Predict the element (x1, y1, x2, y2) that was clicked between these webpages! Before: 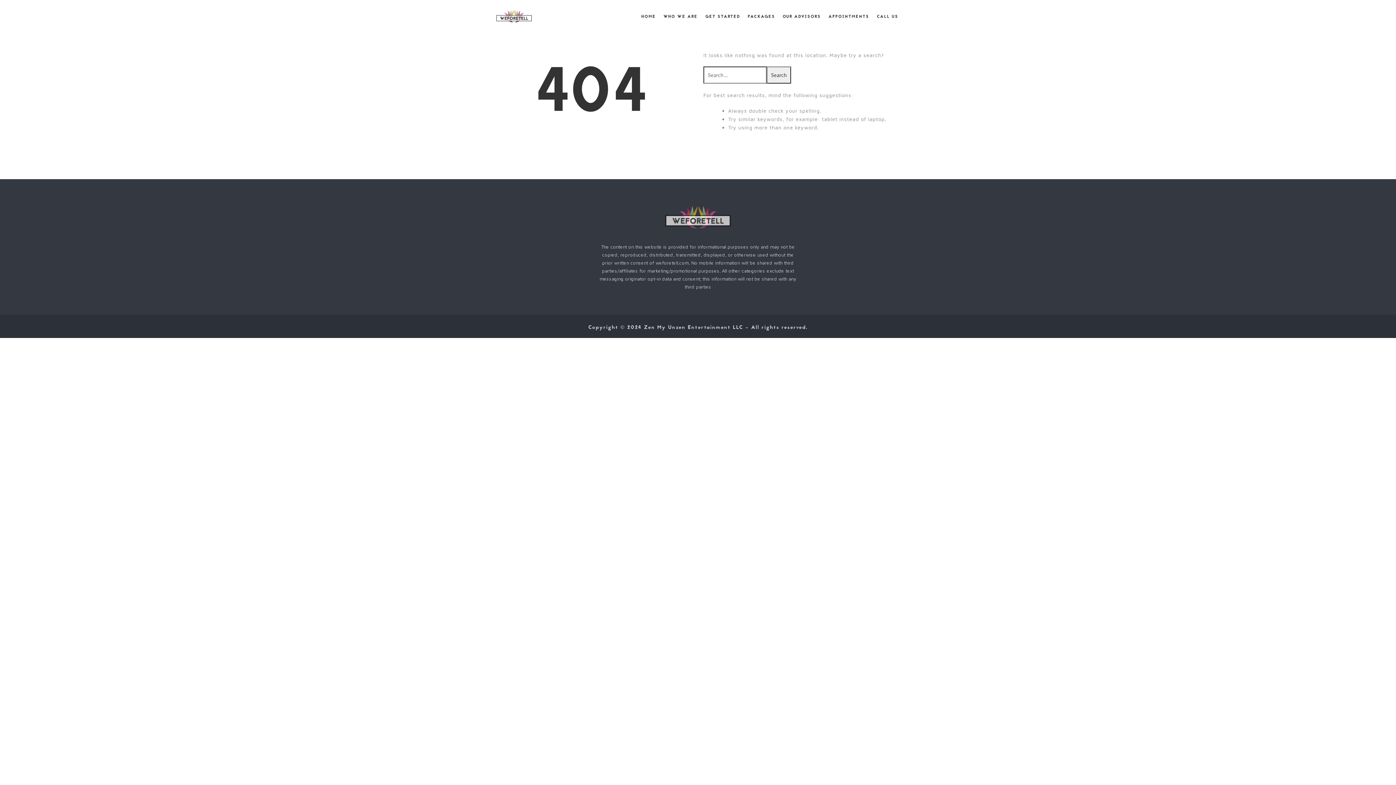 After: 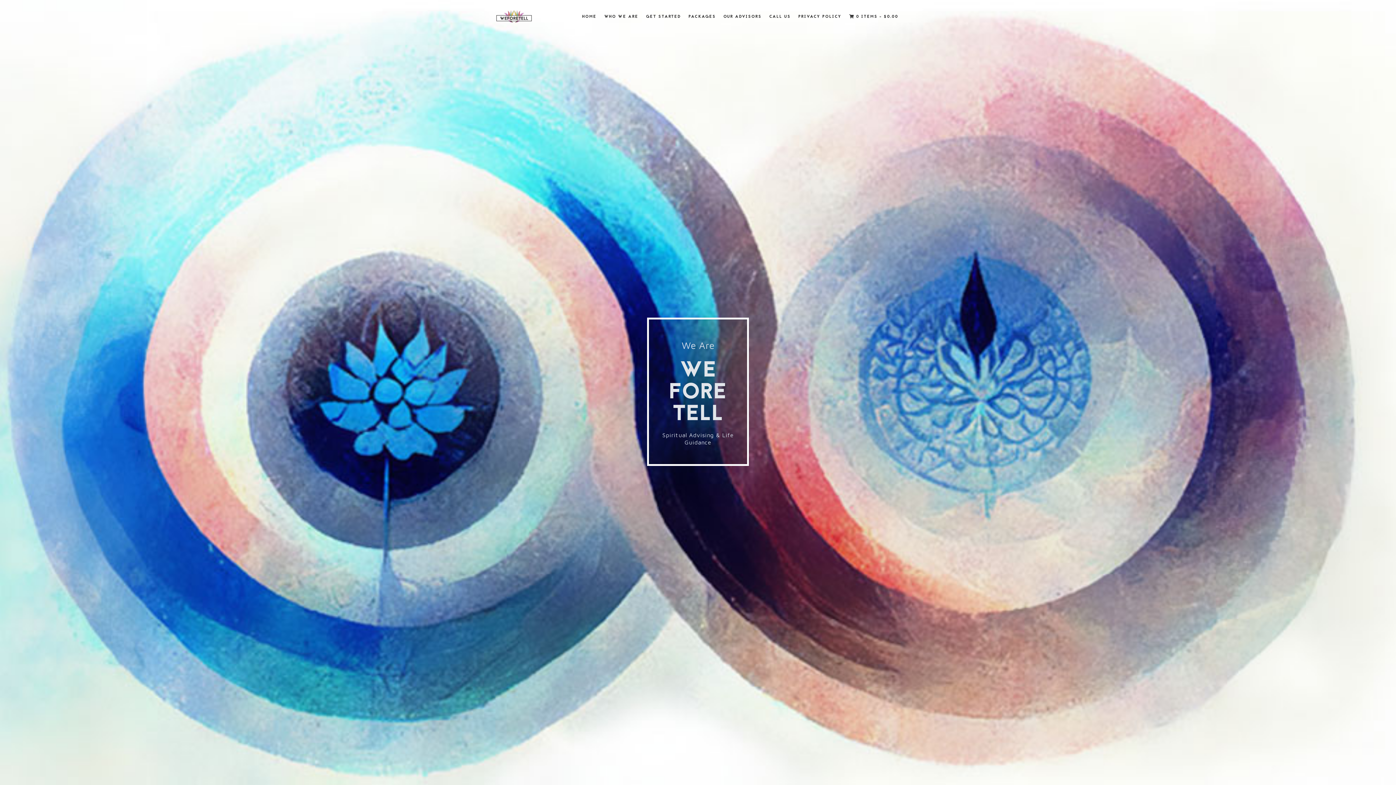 Action: bbox: (496, 0, 532, 32)